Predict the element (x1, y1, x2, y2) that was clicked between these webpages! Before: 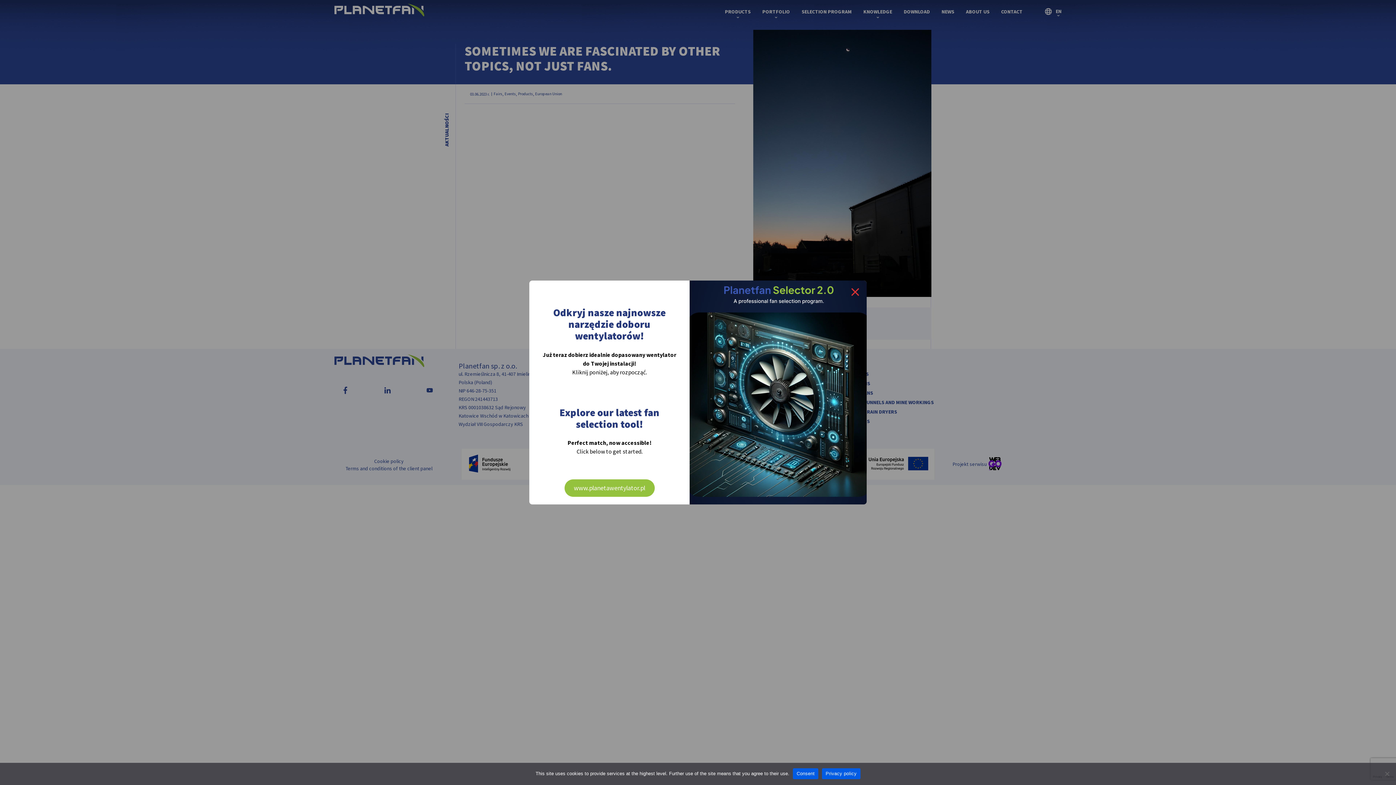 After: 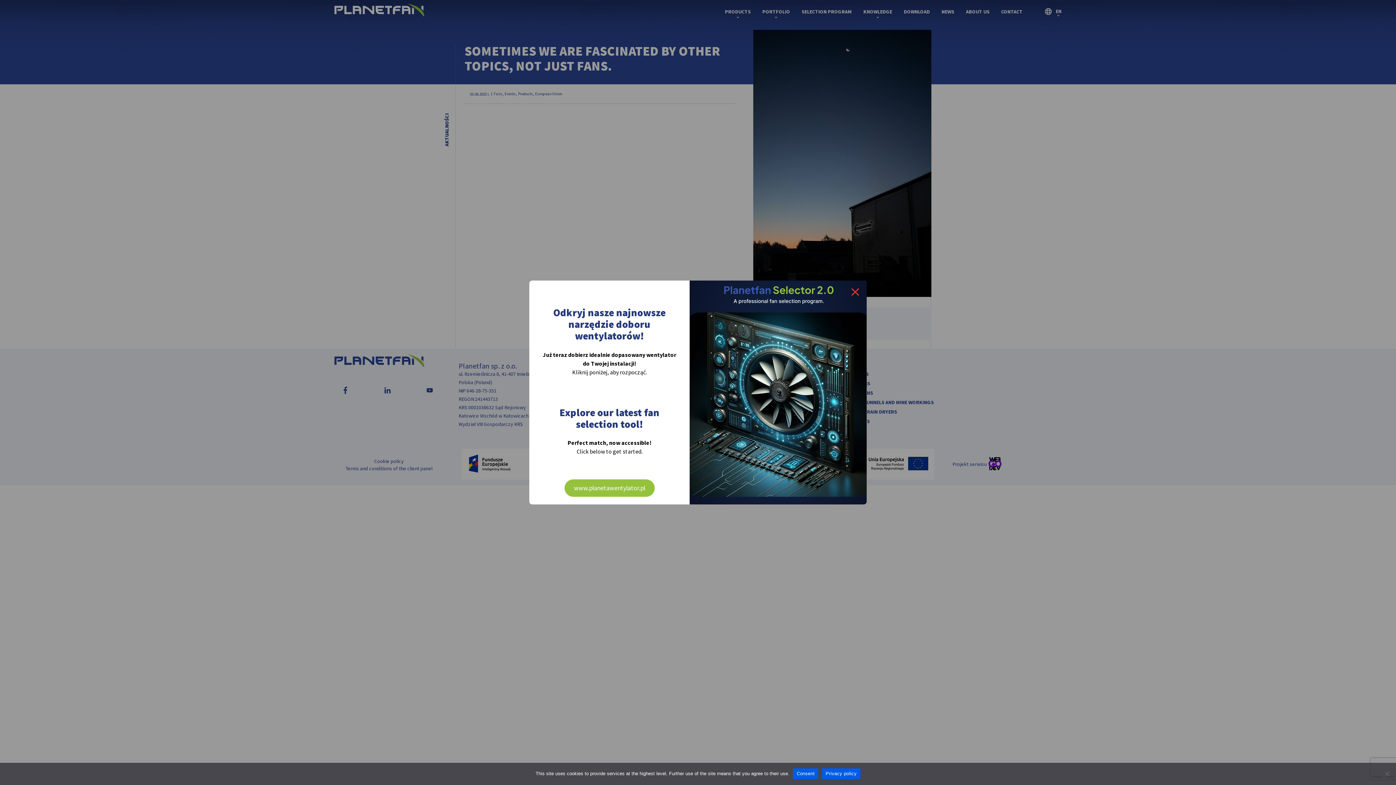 Action: bbox: (564, 479, 654, 497) label: www.planetawentylator.pl